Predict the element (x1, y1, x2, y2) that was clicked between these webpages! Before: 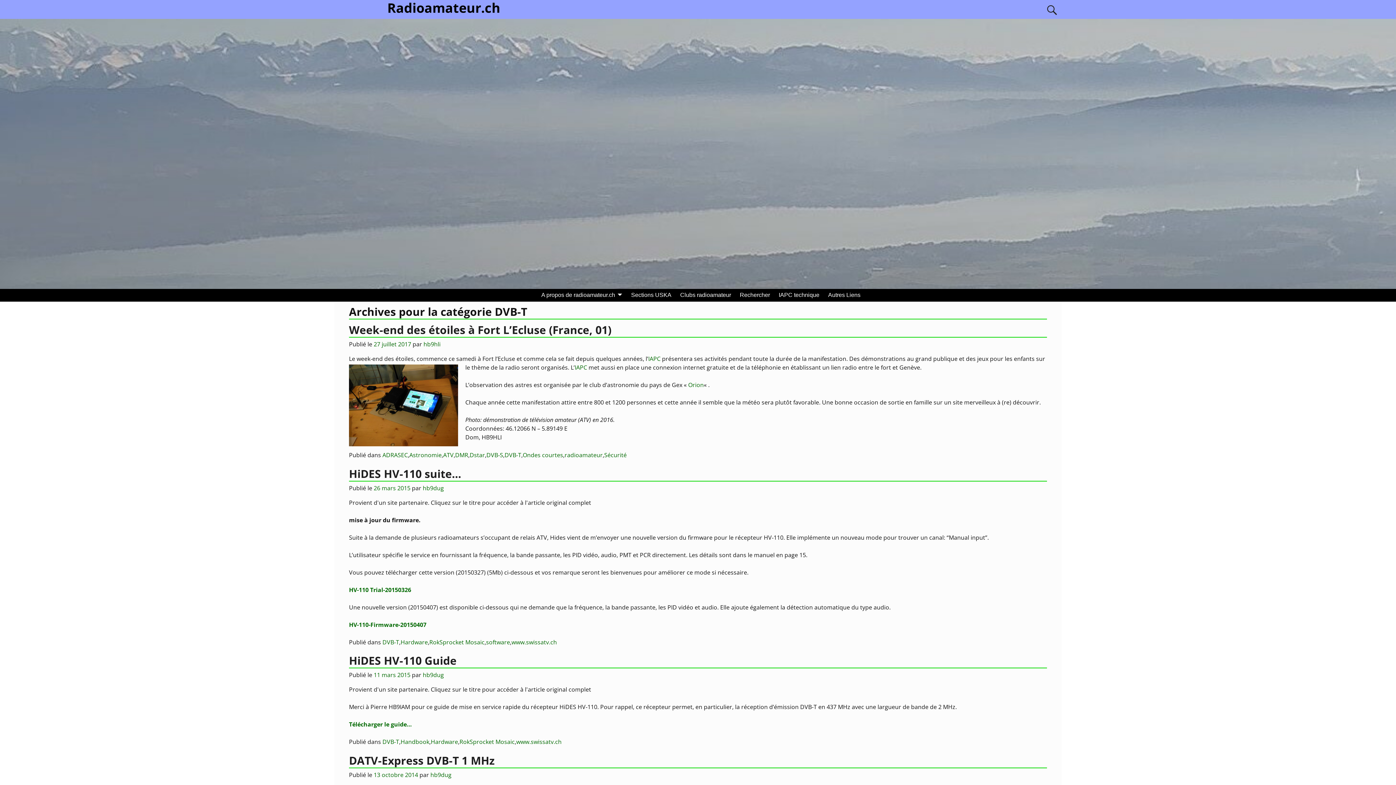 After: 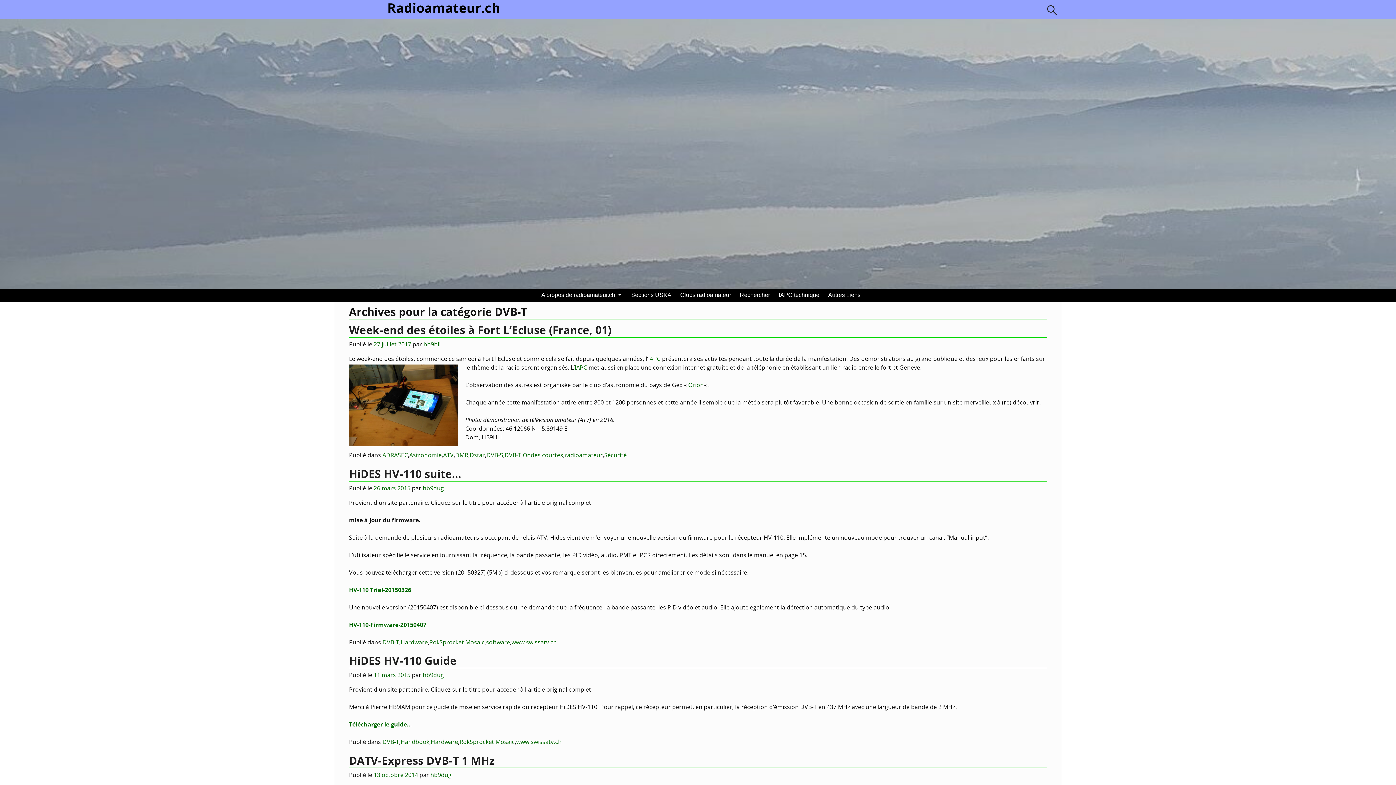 Action: bbox: (382, 638, 399, 646) label: DVB-T